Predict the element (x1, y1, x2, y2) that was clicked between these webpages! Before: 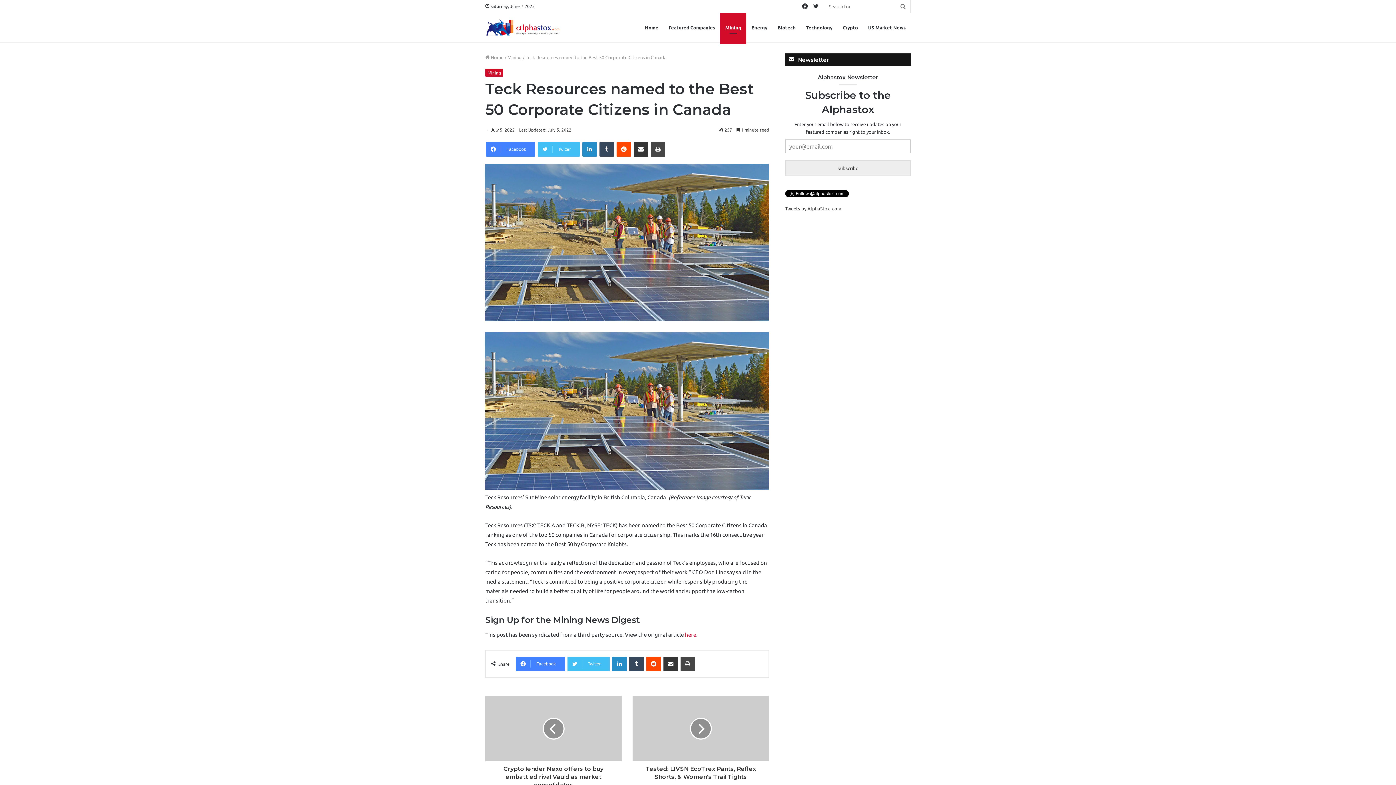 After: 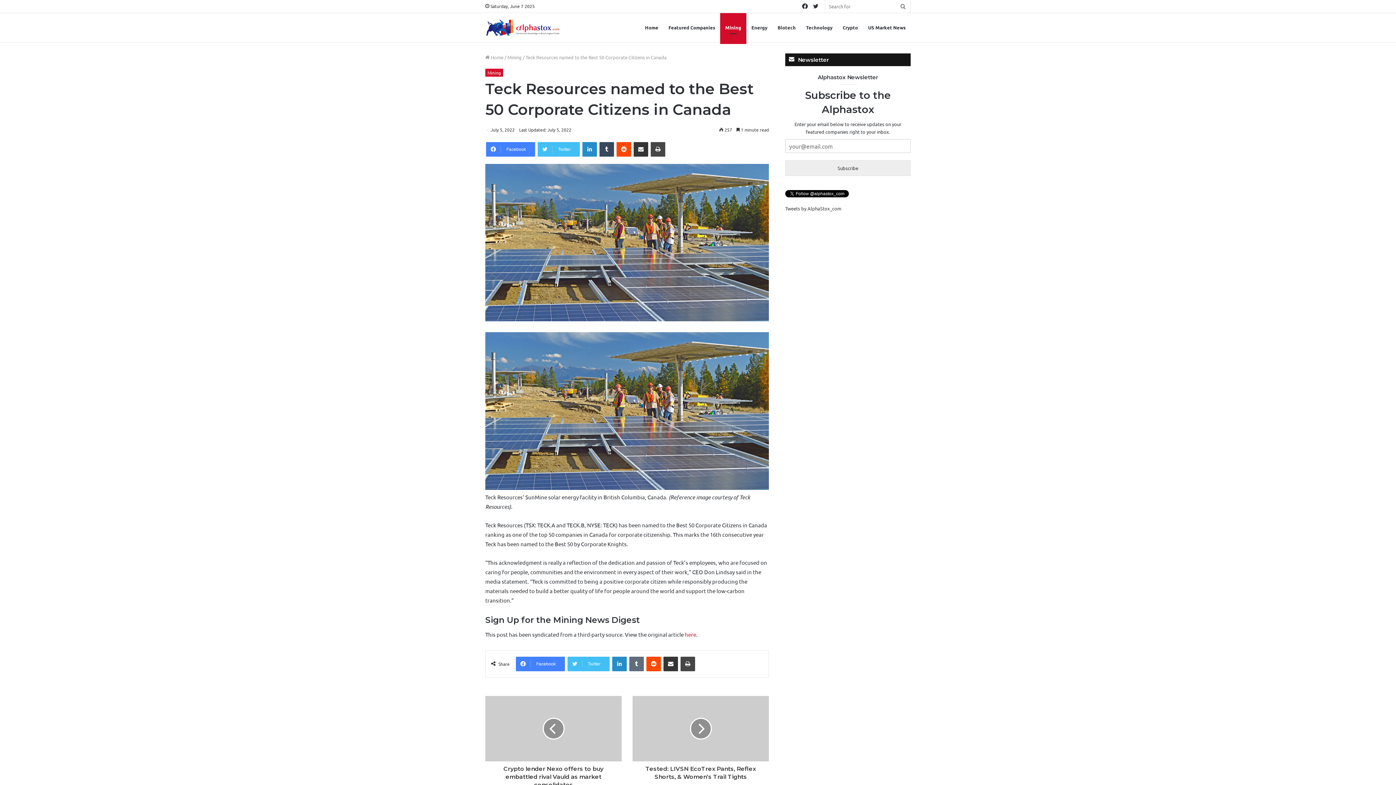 Action: bbox: (629, 657, 644, 671) label: Tumblr